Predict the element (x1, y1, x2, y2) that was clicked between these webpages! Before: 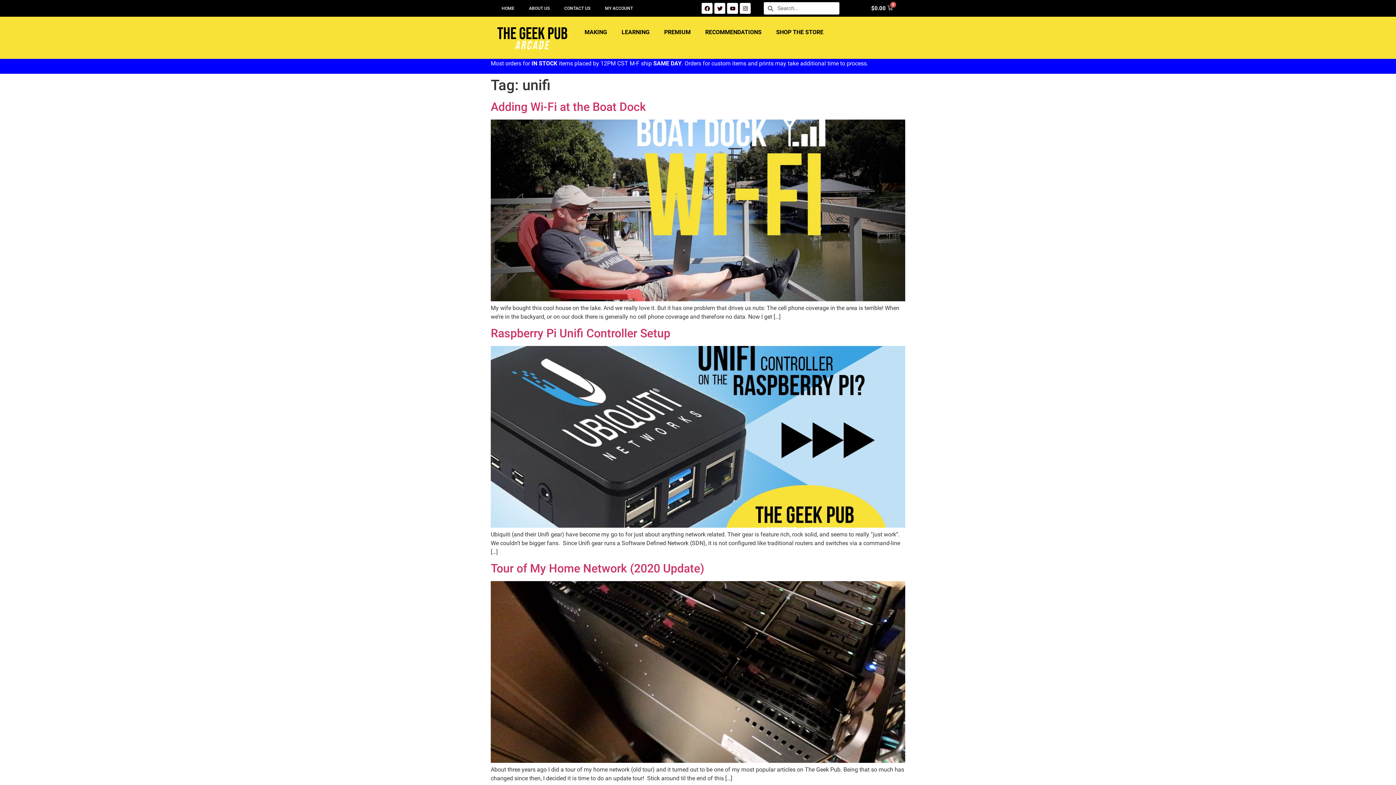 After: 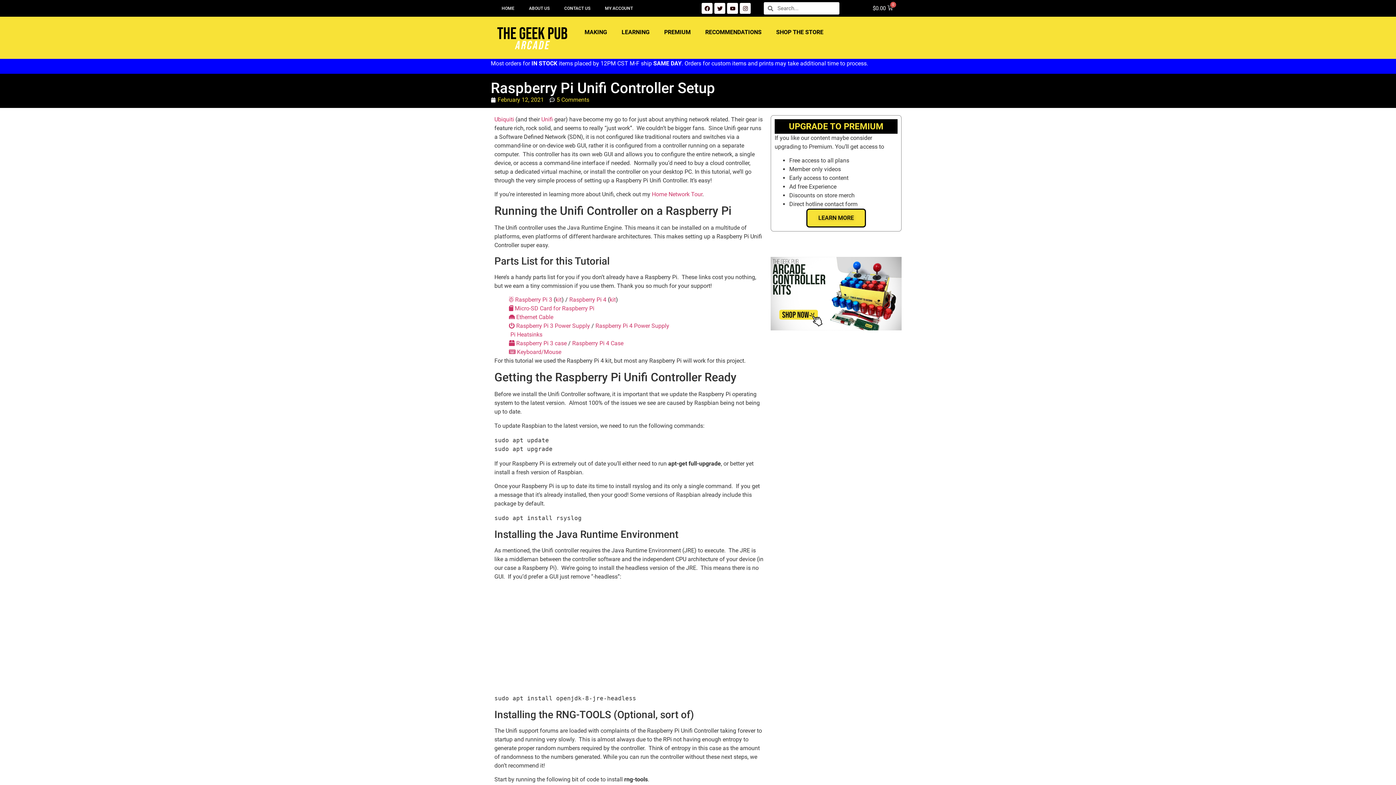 Action: bbox: (490, 326, 670, 340) label: Raspberry Pi Unifi Controller Setup